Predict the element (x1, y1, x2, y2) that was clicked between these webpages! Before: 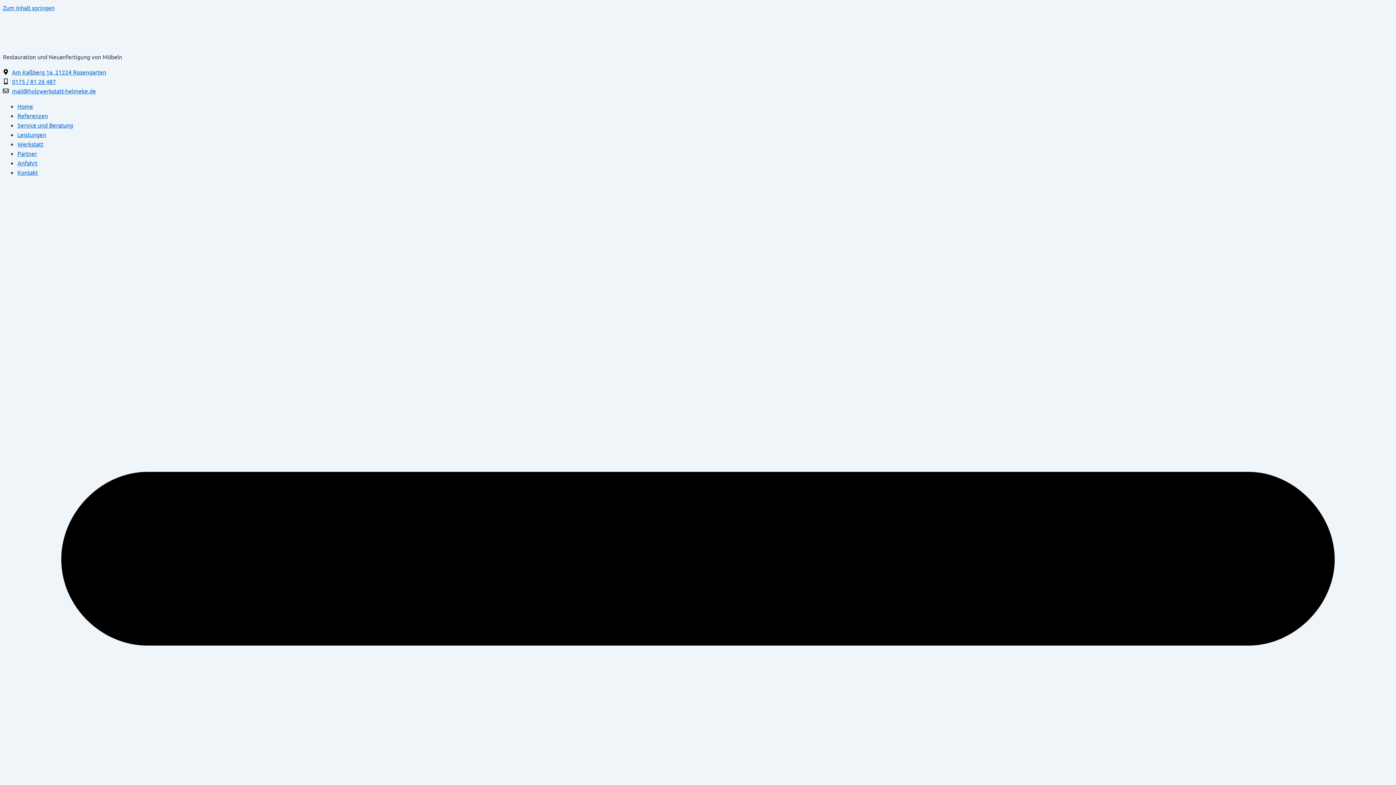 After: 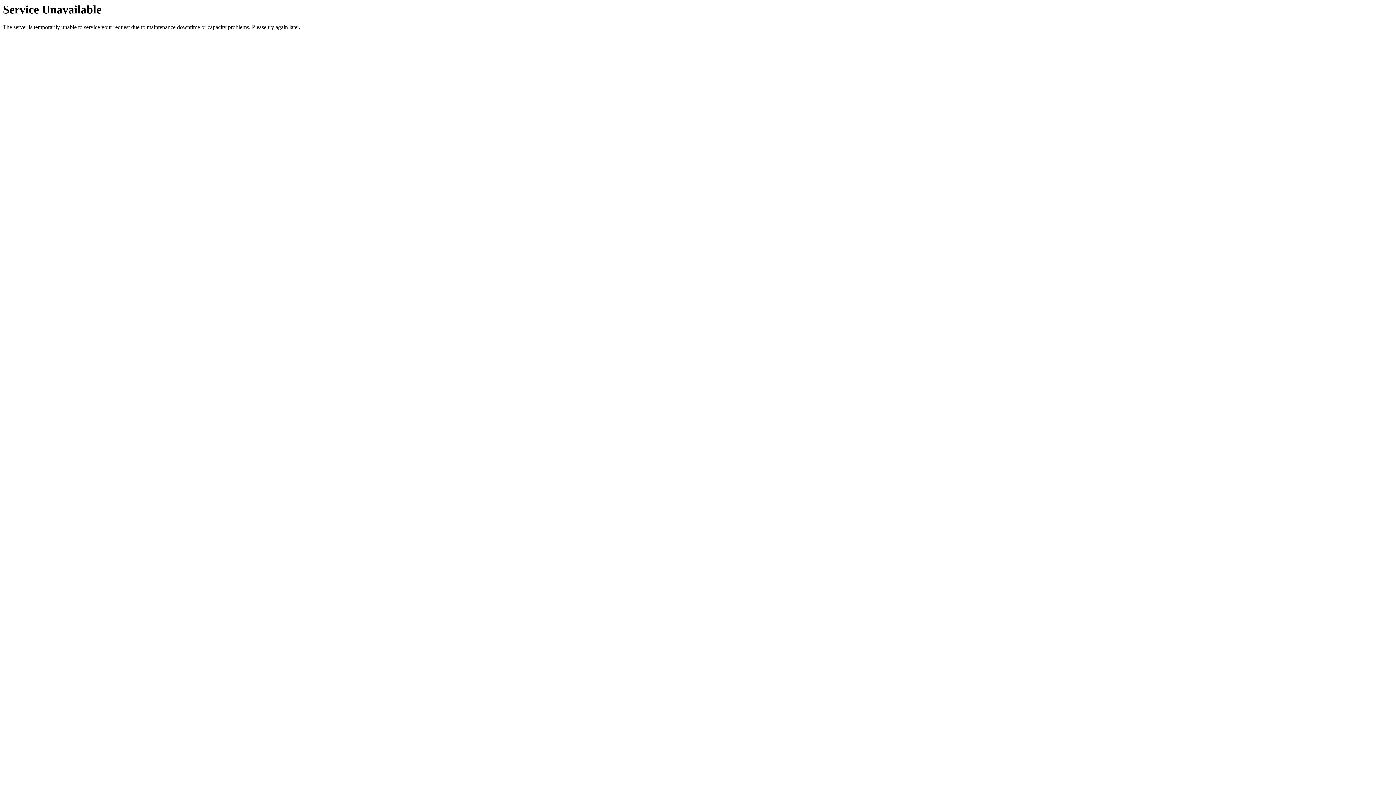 Action: label: Kontakt bbox: (17, 168, 37, 176)